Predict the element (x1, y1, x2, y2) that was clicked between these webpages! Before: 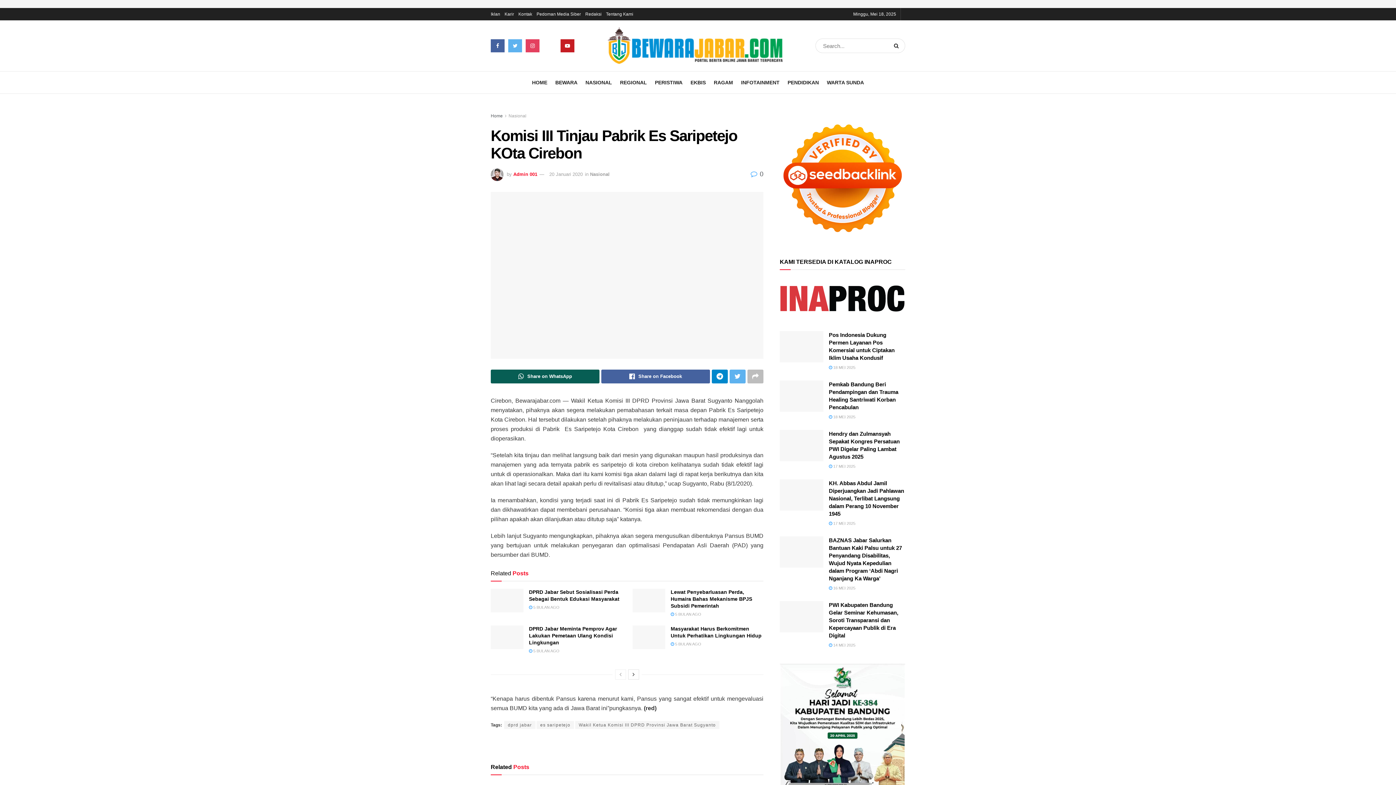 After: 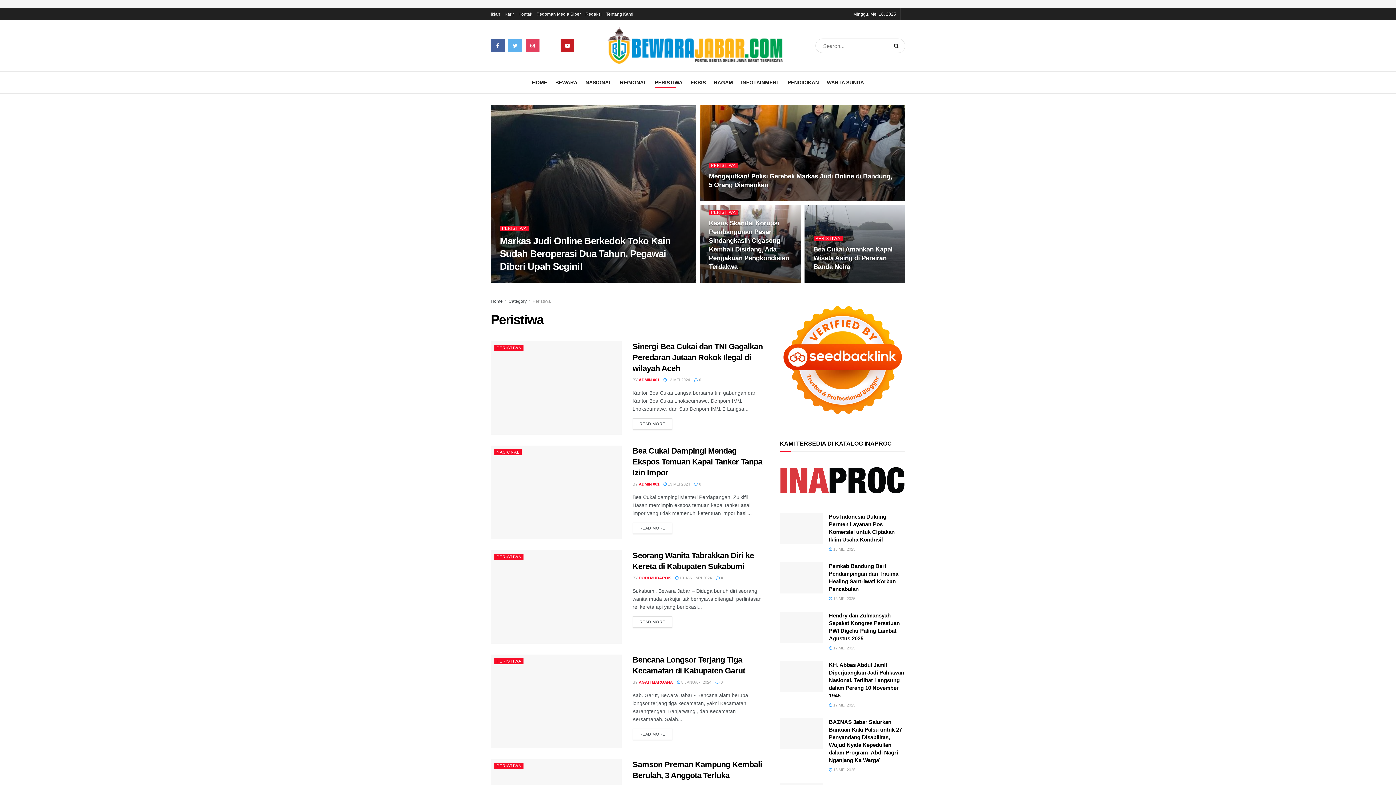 Action: bbox: (655, 77, 682, 87) label: PERISTIWA